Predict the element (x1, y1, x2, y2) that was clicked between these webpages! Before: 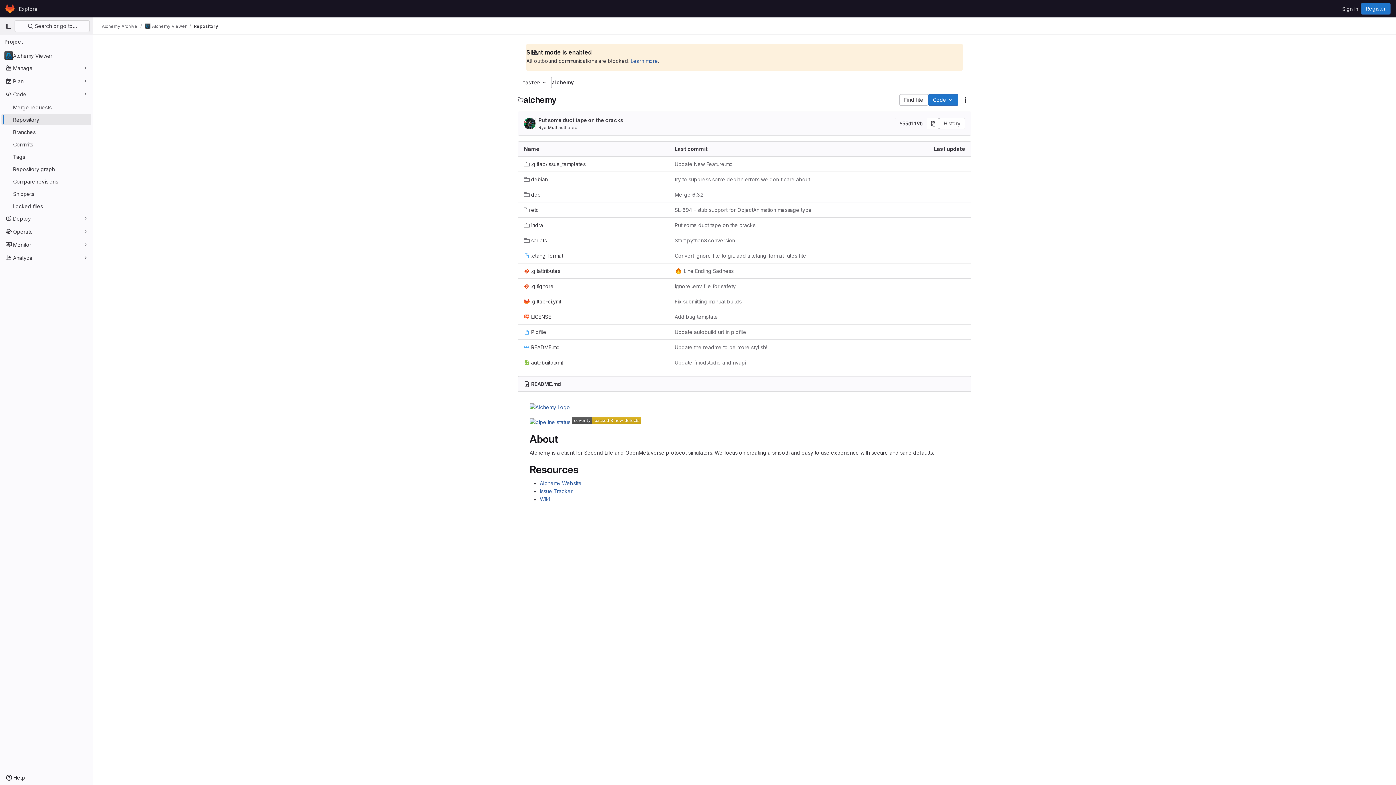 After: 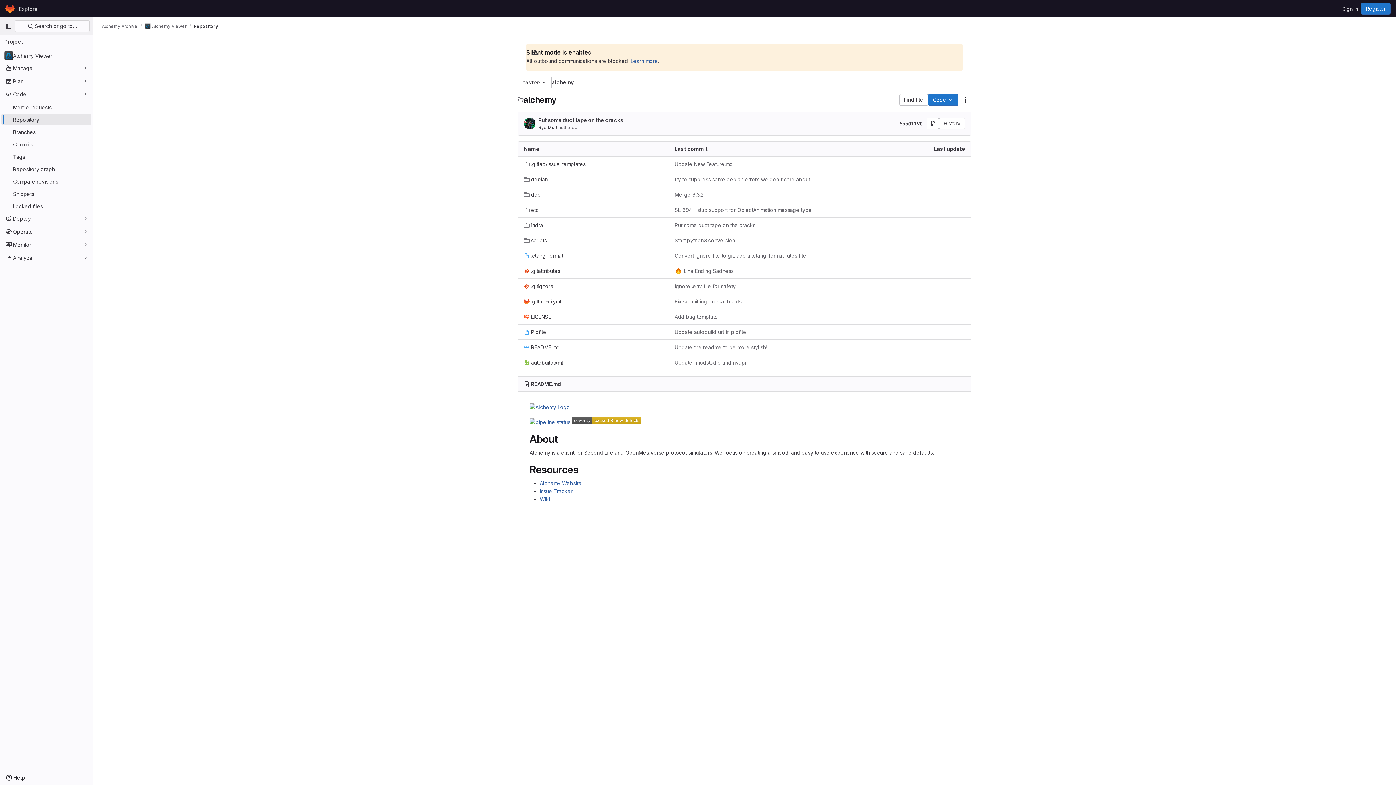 Action: bbox: (193, 23, 218, 29) label: Repository